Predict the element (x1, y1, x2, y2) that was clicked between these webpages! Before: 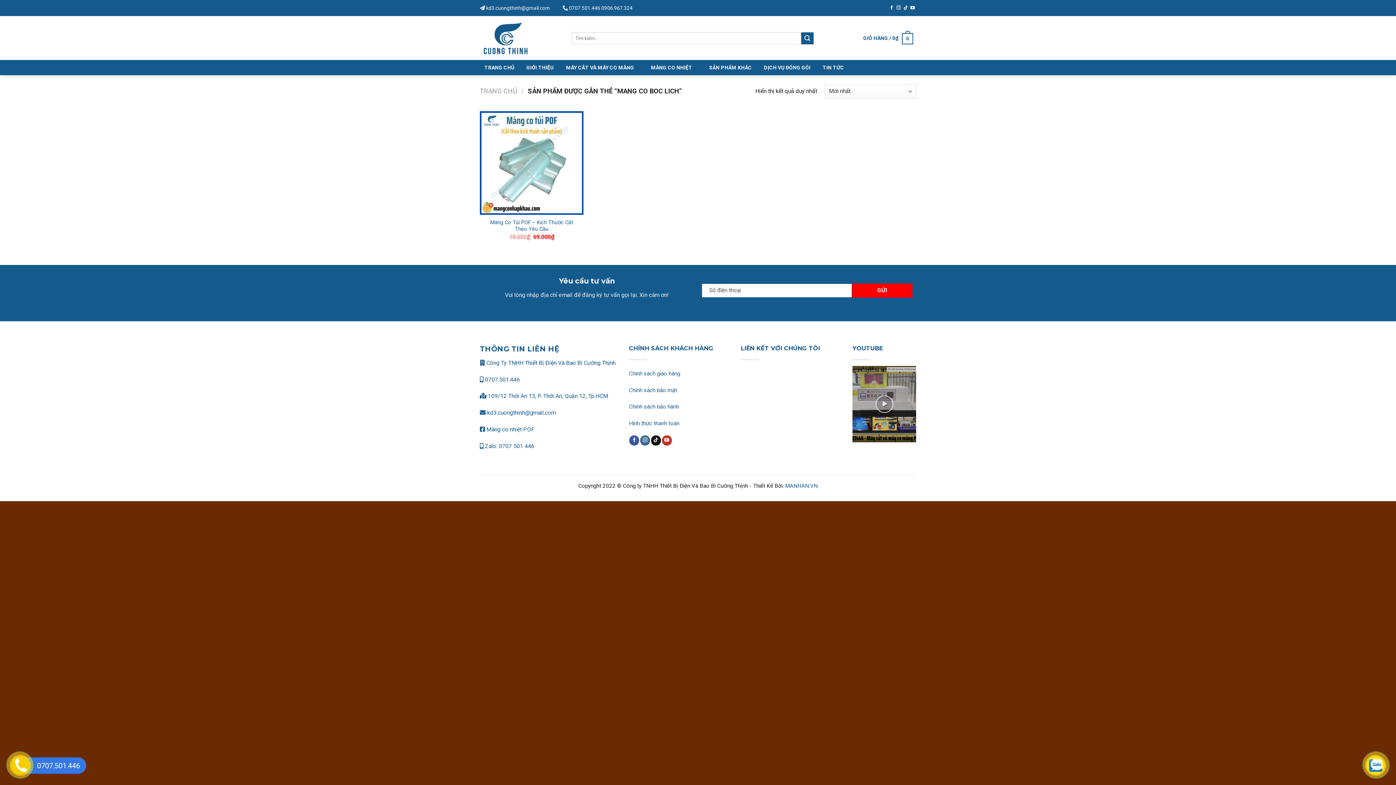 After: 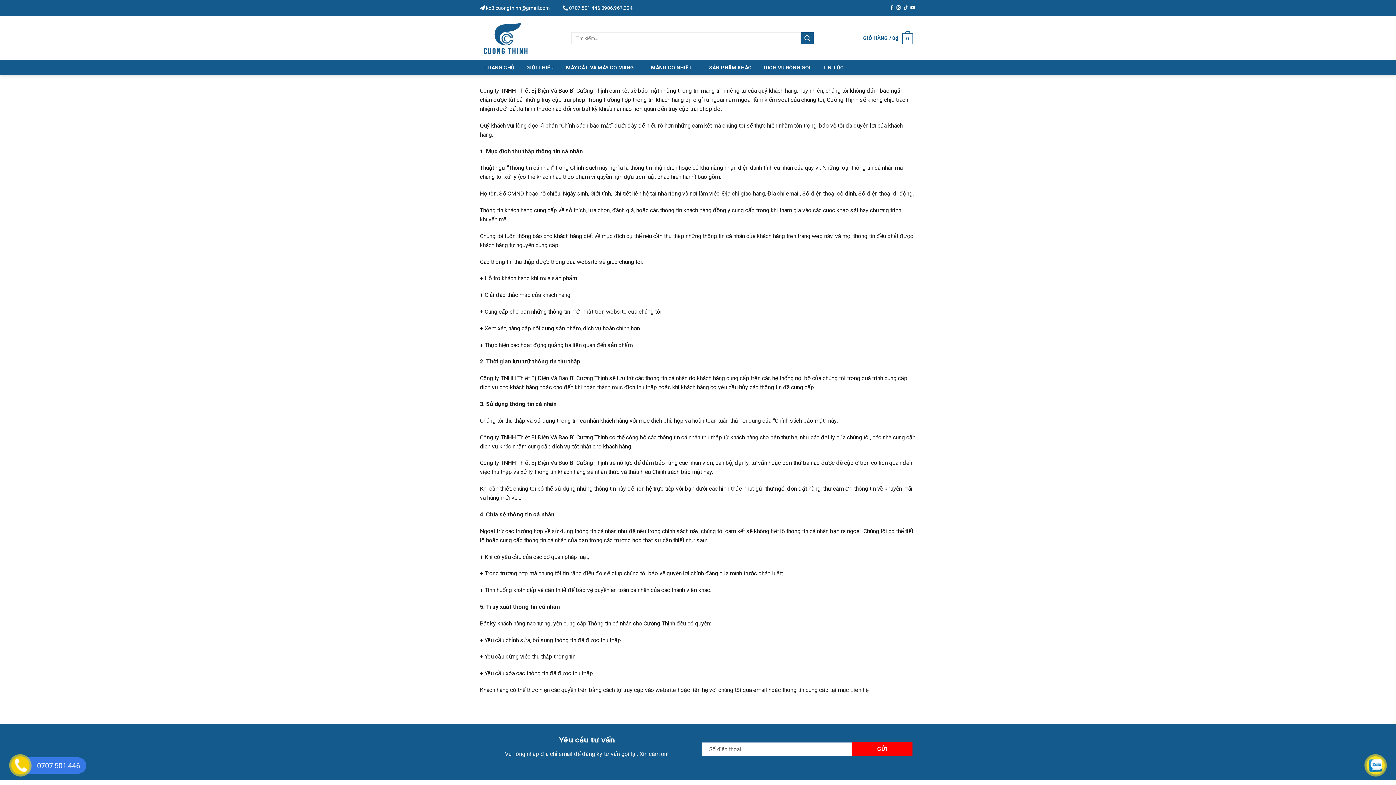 Action: label: Chính sách bảo mật bbox: (629, 386, 677, 393)